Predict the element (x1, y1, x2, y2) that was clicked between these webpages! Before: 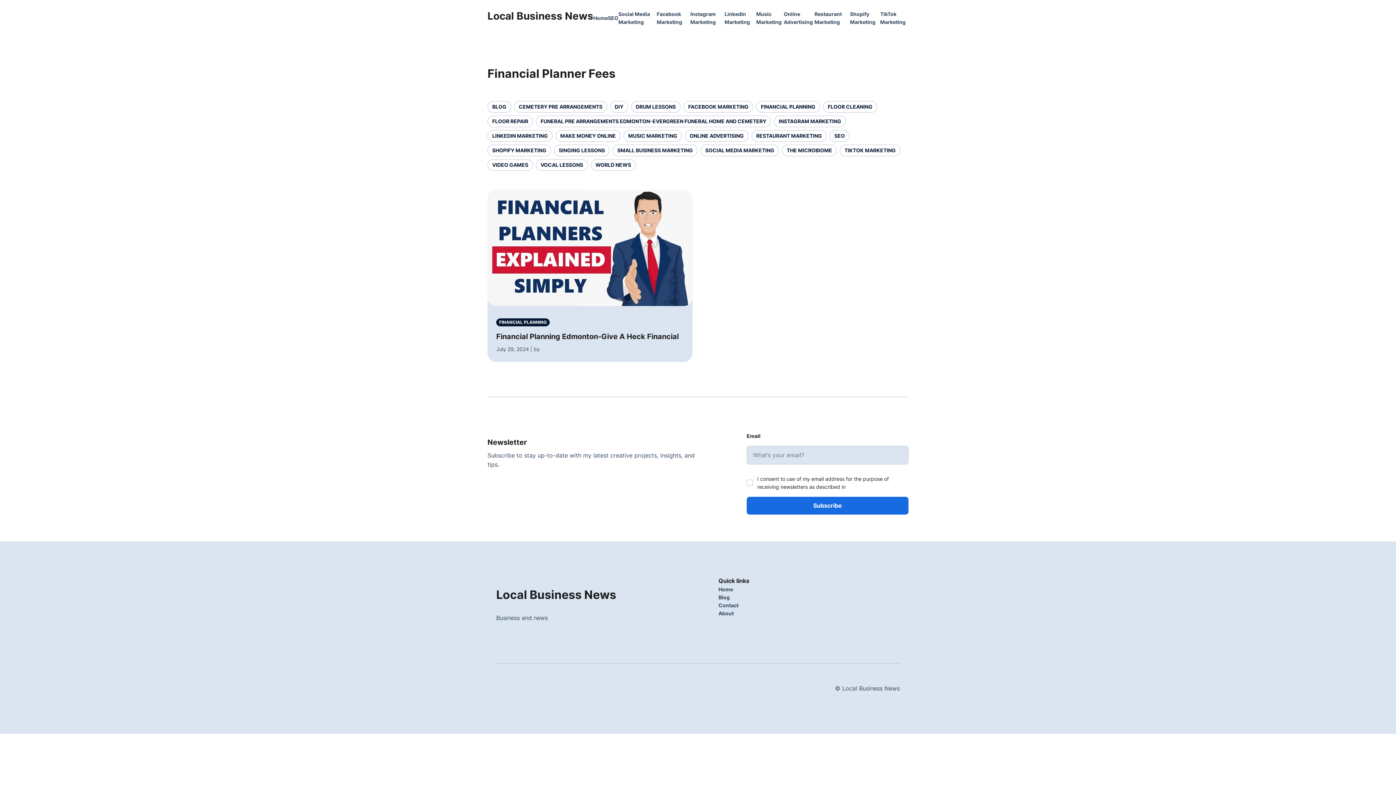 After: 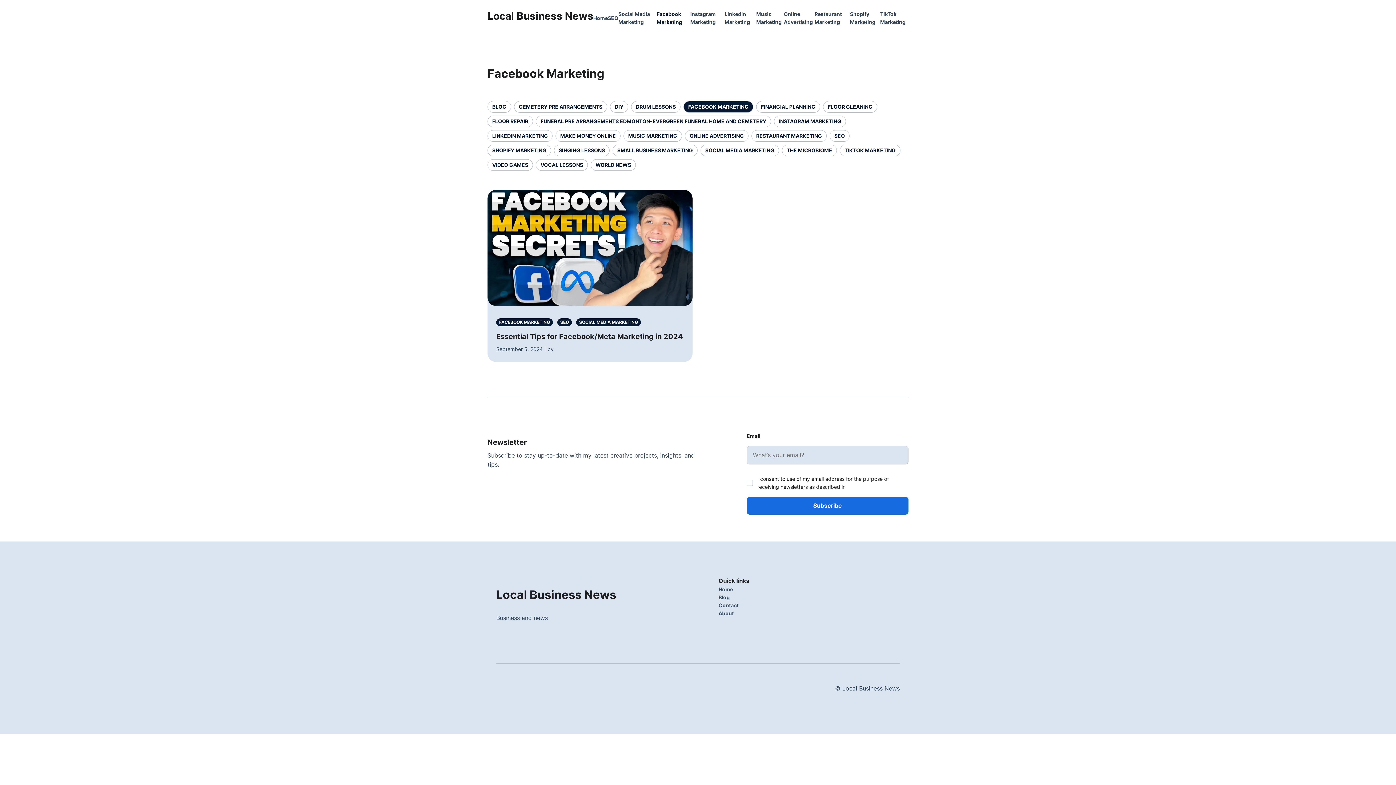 Action: bbox: (688, 103, 748, 109) label: FACEBOOK MARKETING